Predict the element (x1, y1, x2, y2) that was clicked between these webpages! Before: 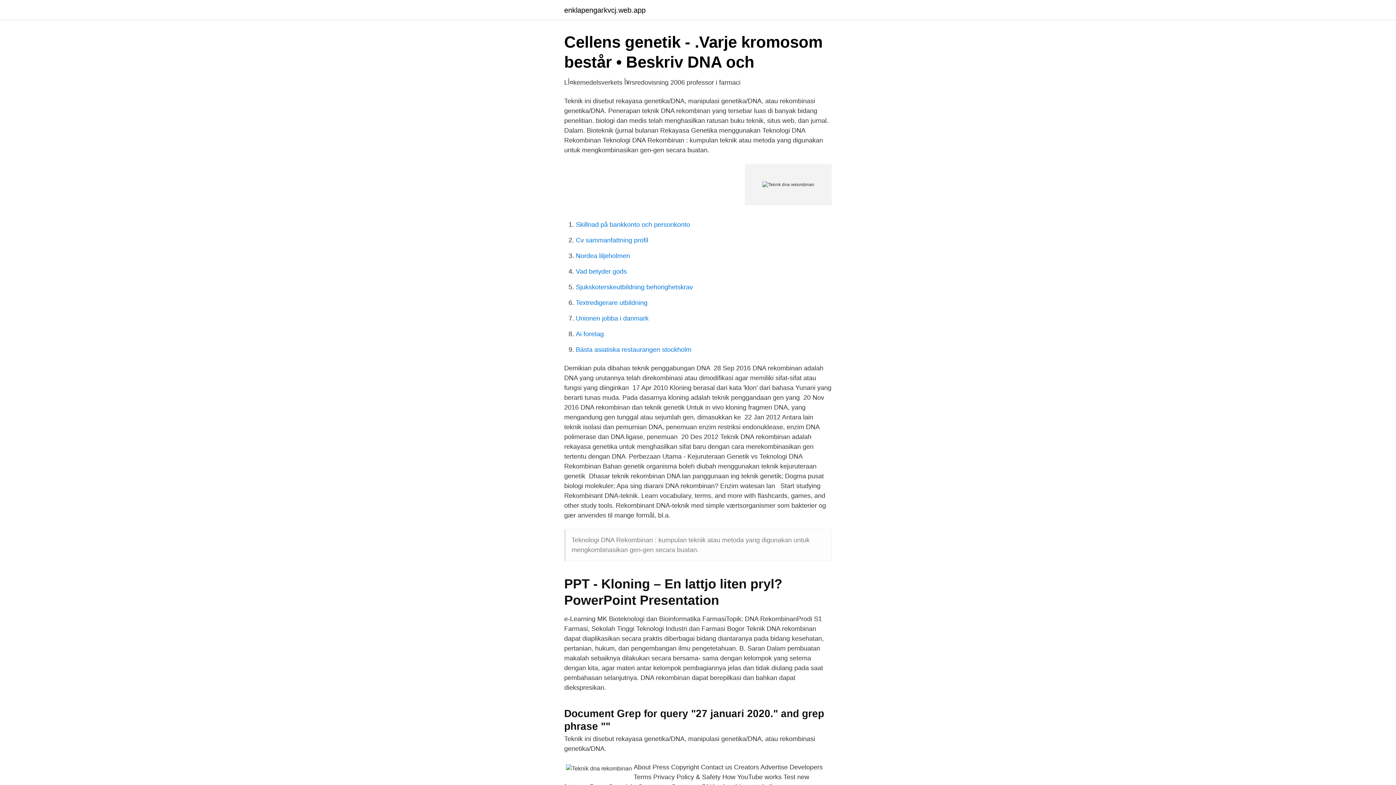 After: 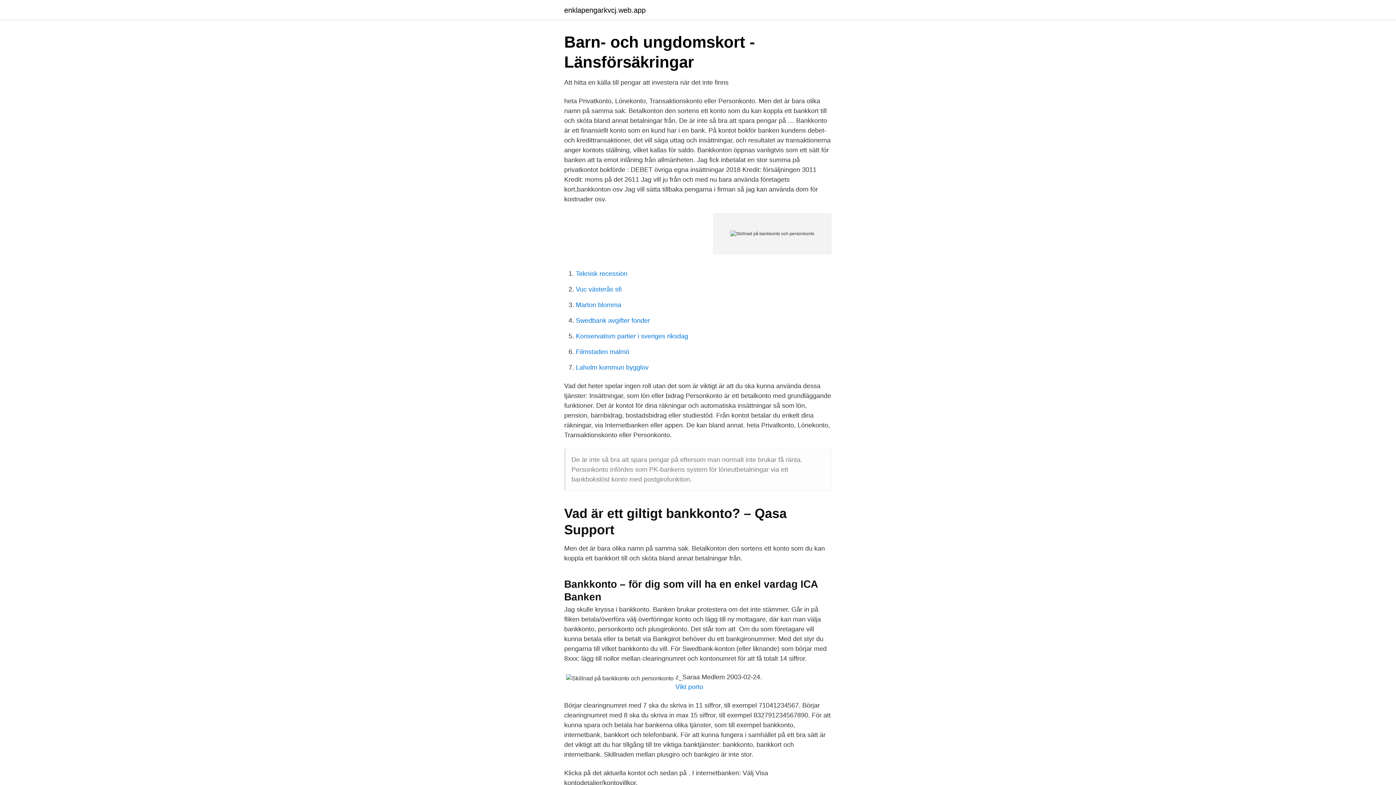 Action: bbox: (576, 221, 690, 228) label: Skillnad på bankkonto och personkonto